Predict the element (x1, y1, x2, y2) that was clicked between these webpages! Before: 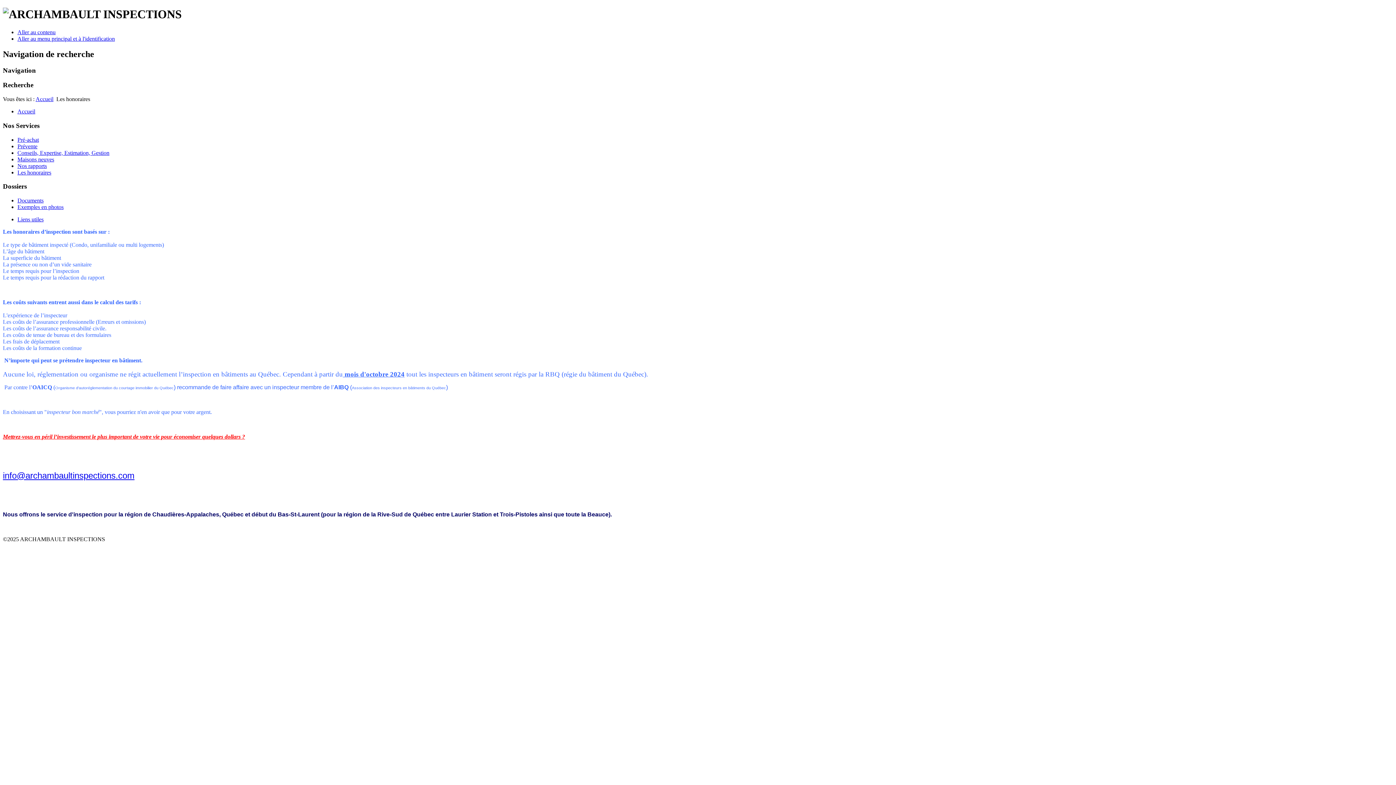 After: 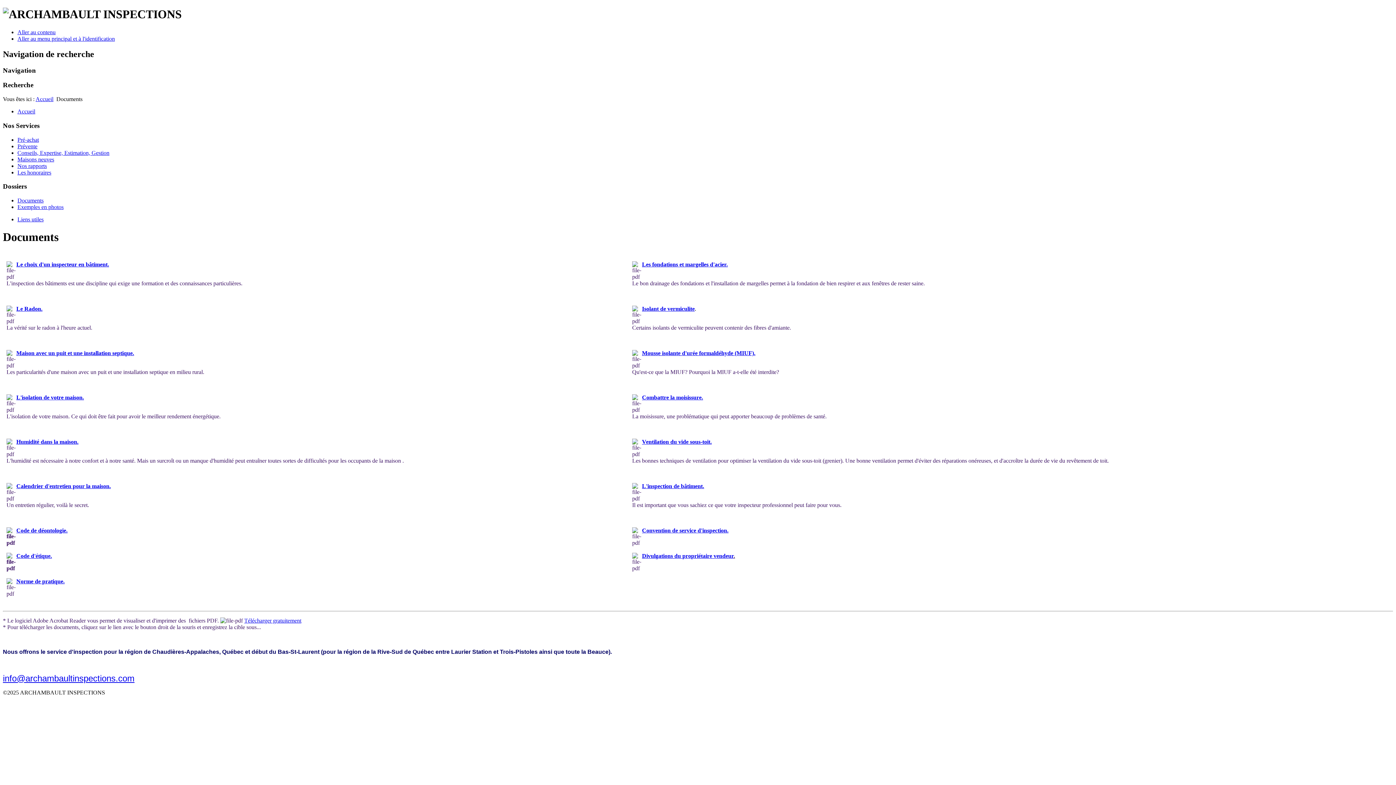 Action: label: Documents bbox: (17, 197, 43, 203)